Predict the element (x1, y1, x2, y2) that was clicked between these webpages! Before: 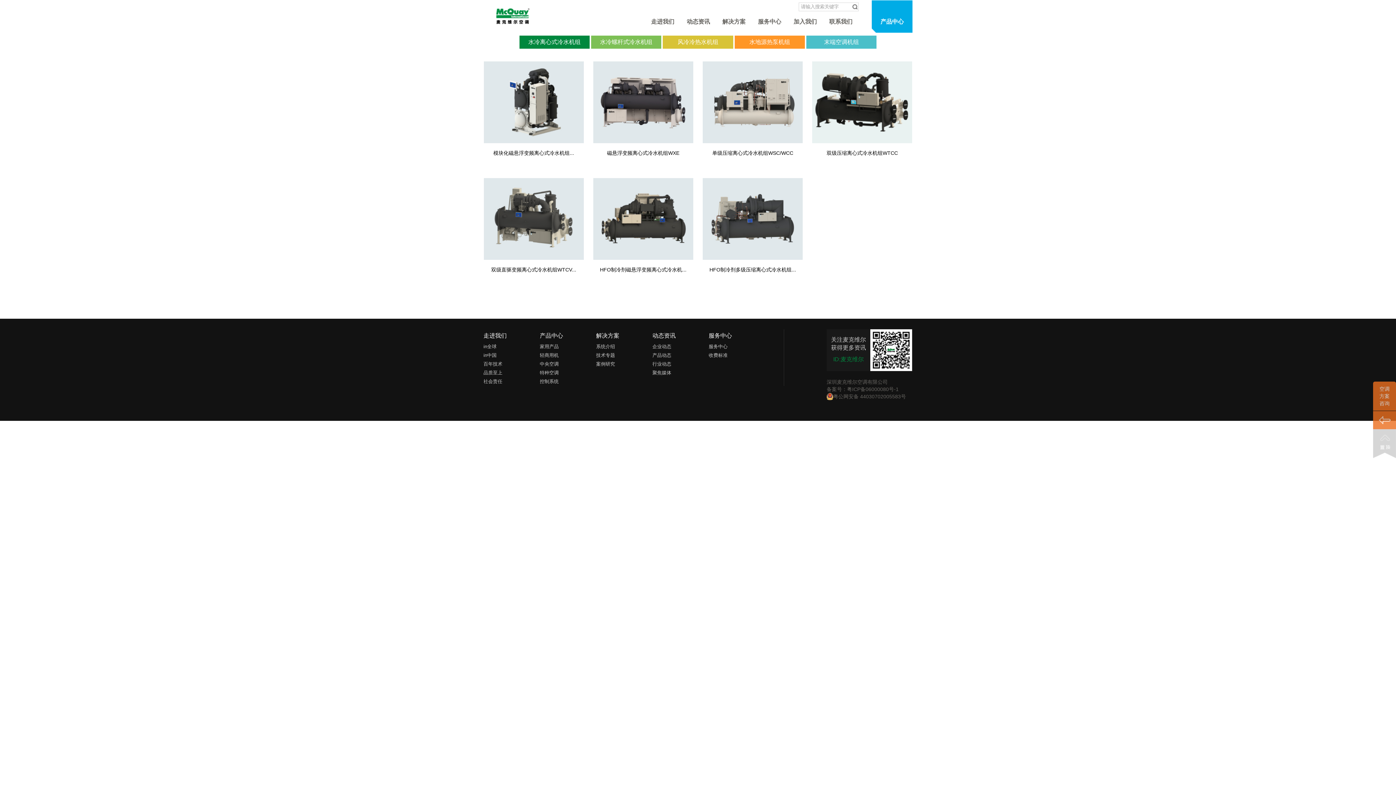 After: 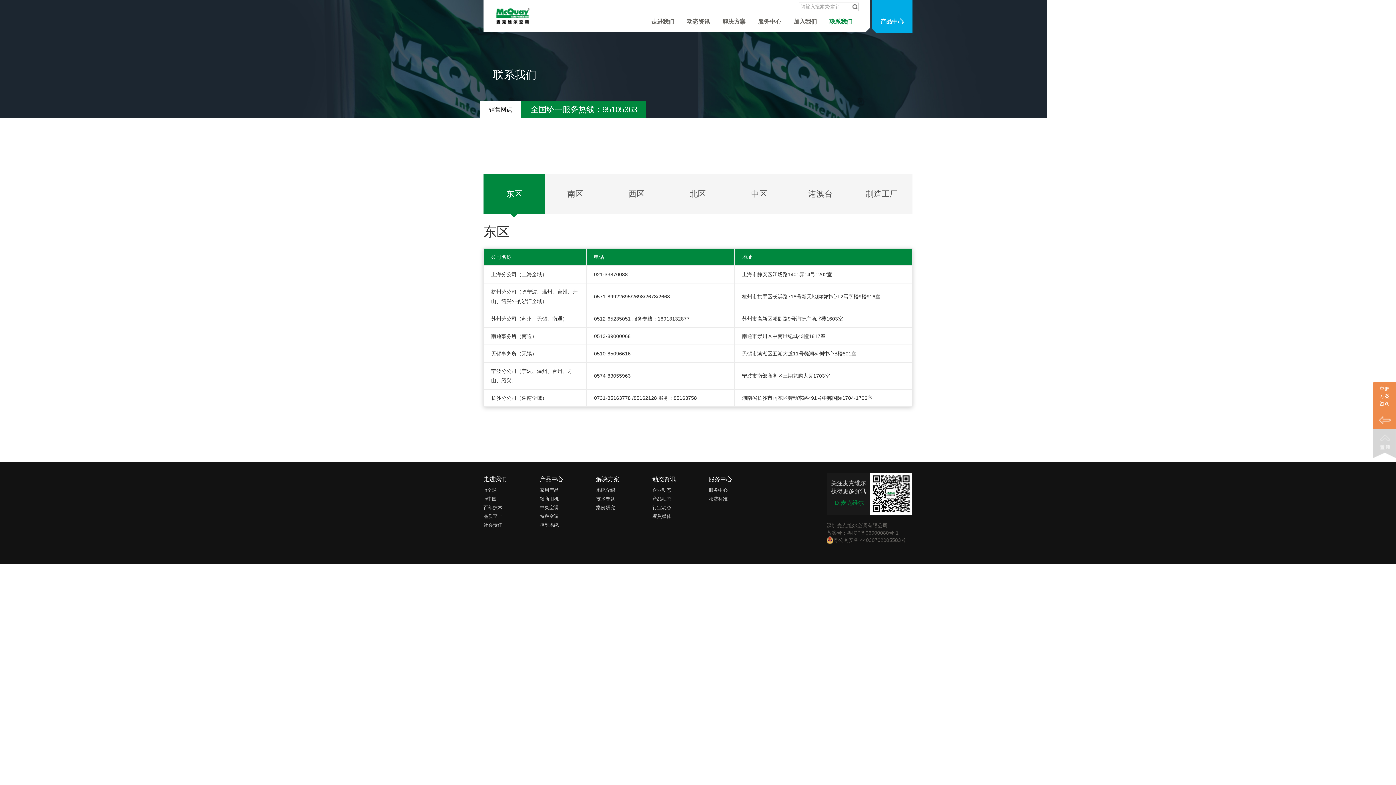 Action: label: 联系我们 bbox: (829, 11, 852, 32)